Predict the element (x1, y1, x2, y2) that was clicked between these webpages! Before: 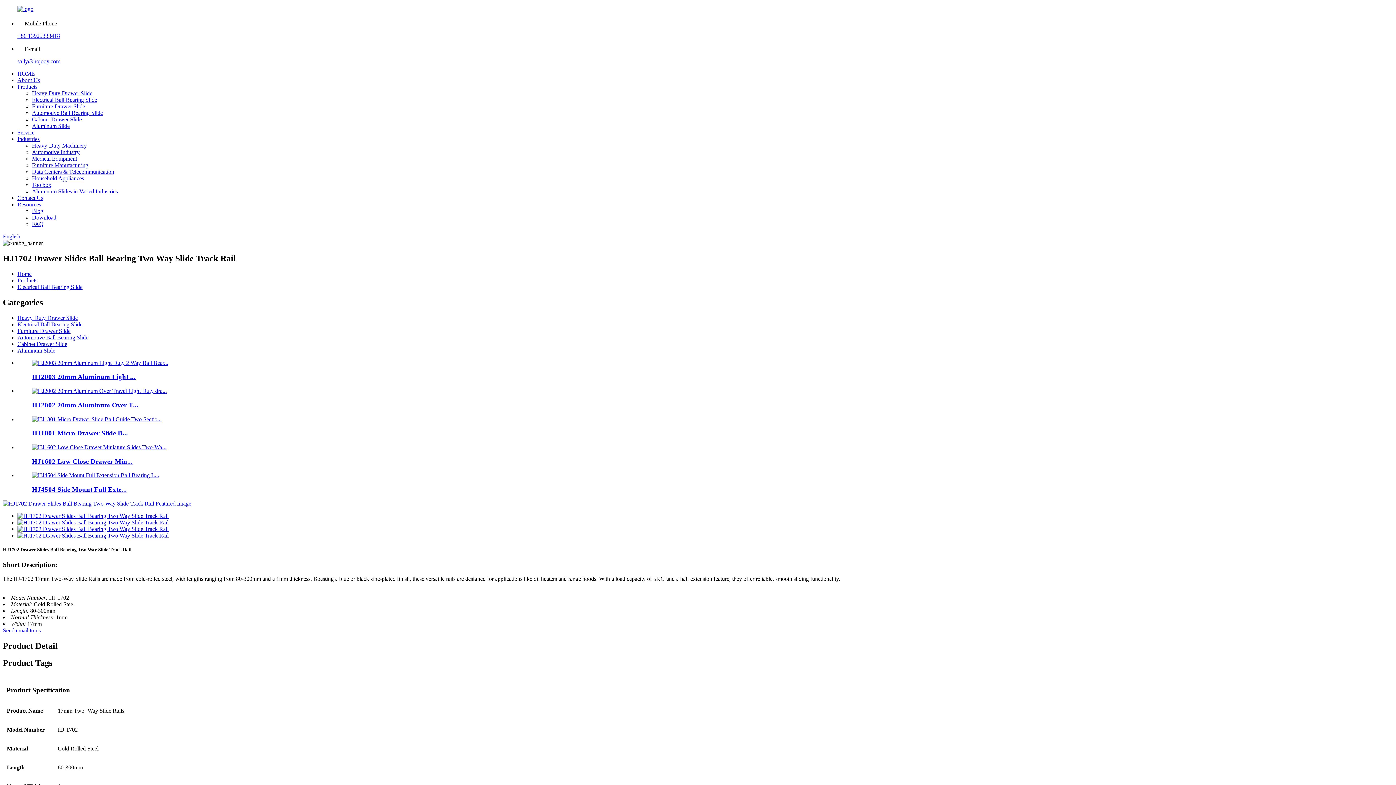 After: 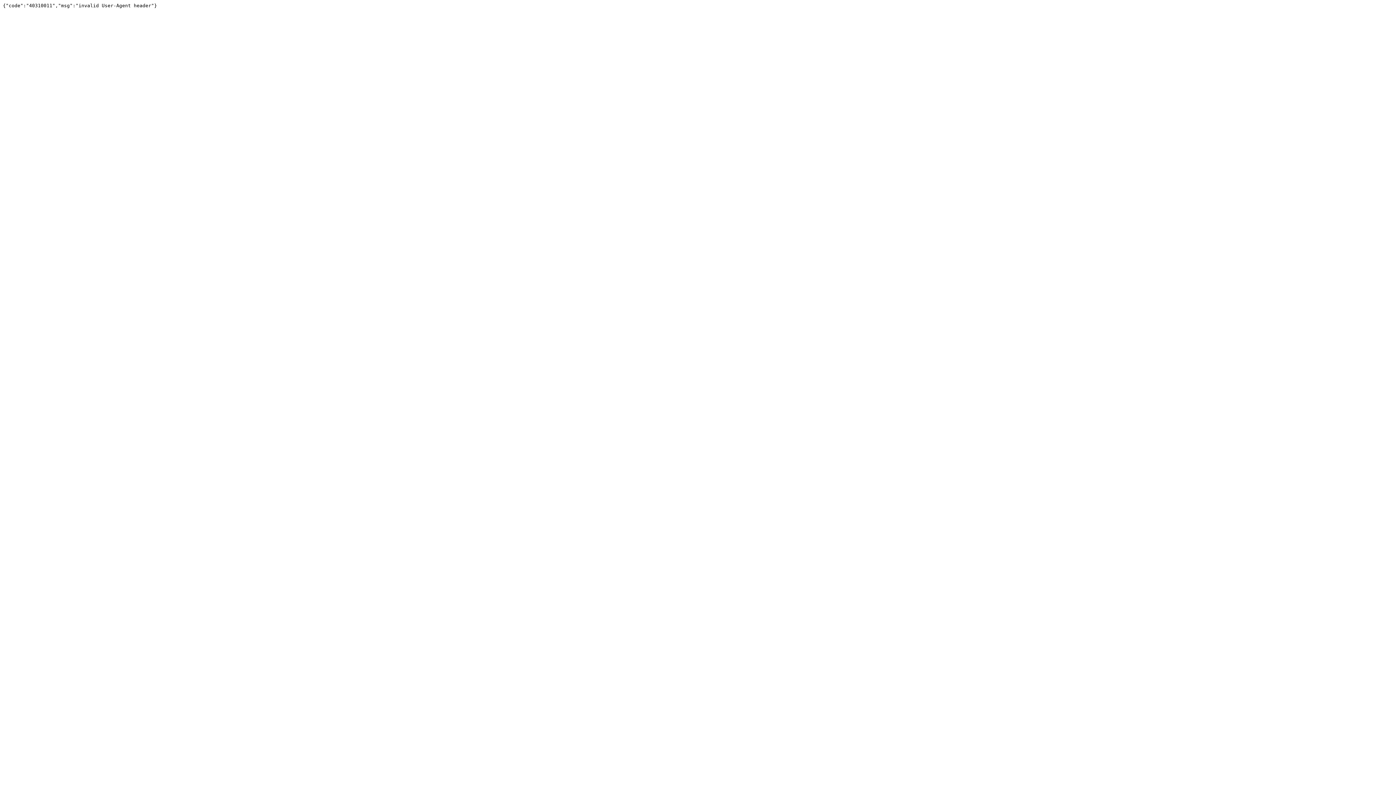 Action: bbox: (17, 513, 168, 519)